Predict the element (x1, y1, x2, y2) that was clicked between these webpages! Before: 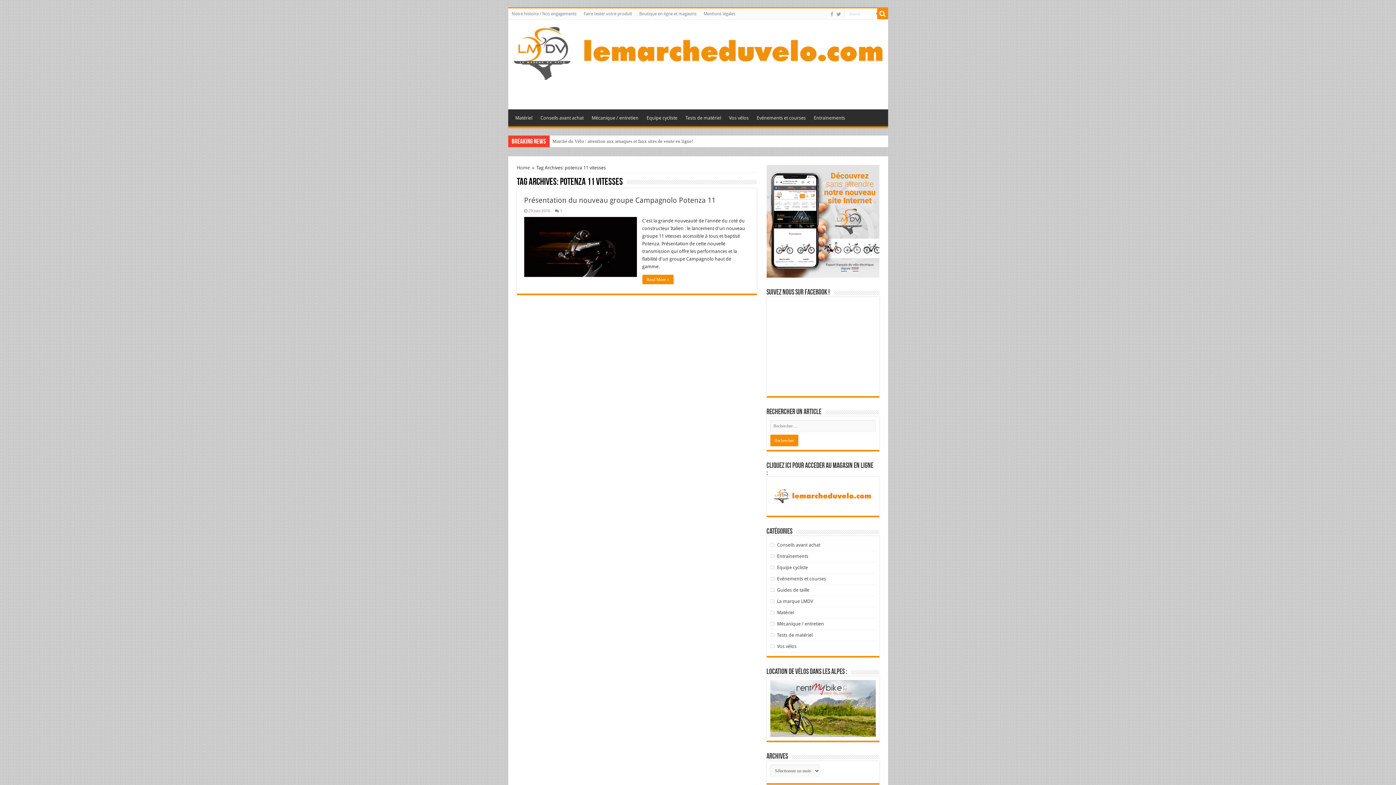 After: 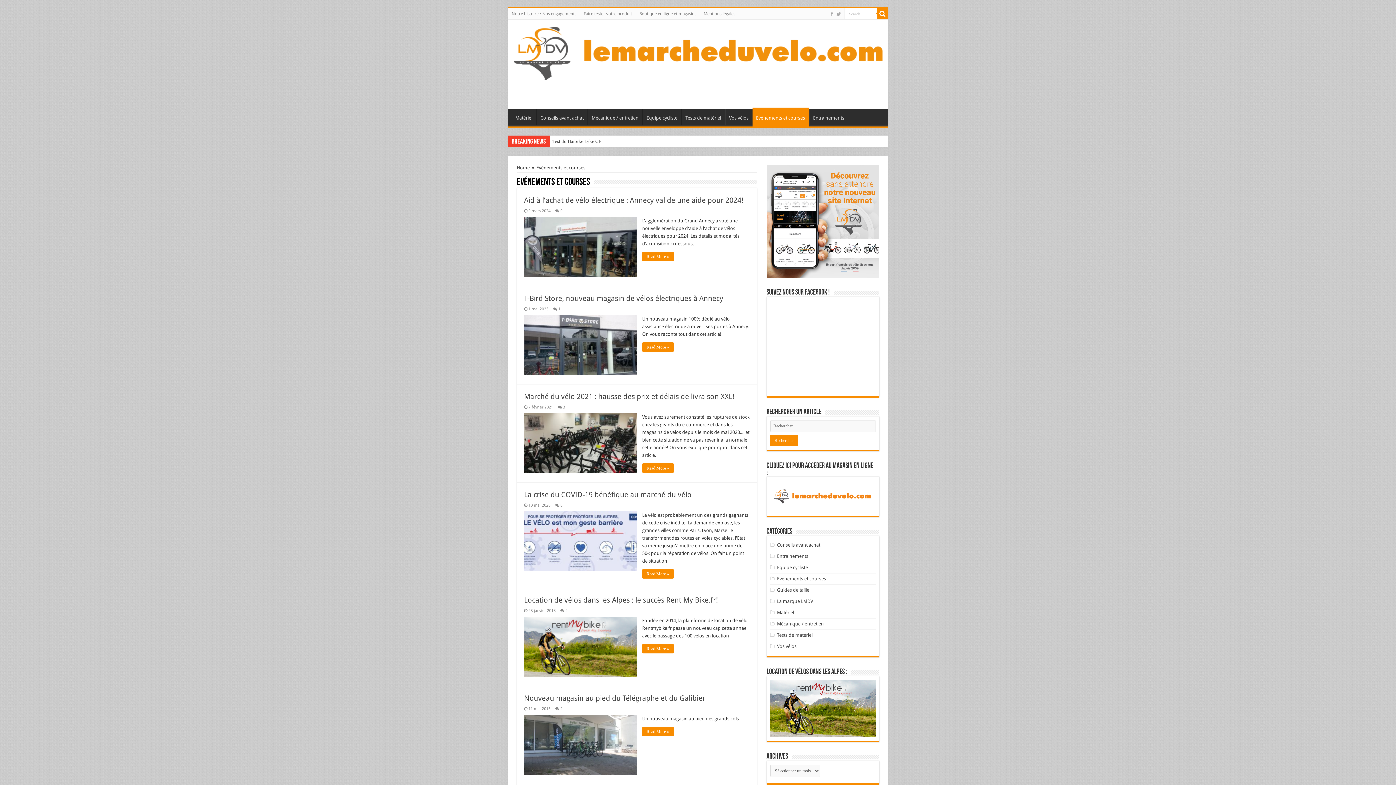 Action: bbox: (777, 576, 826, 581) label: Evénements et courses